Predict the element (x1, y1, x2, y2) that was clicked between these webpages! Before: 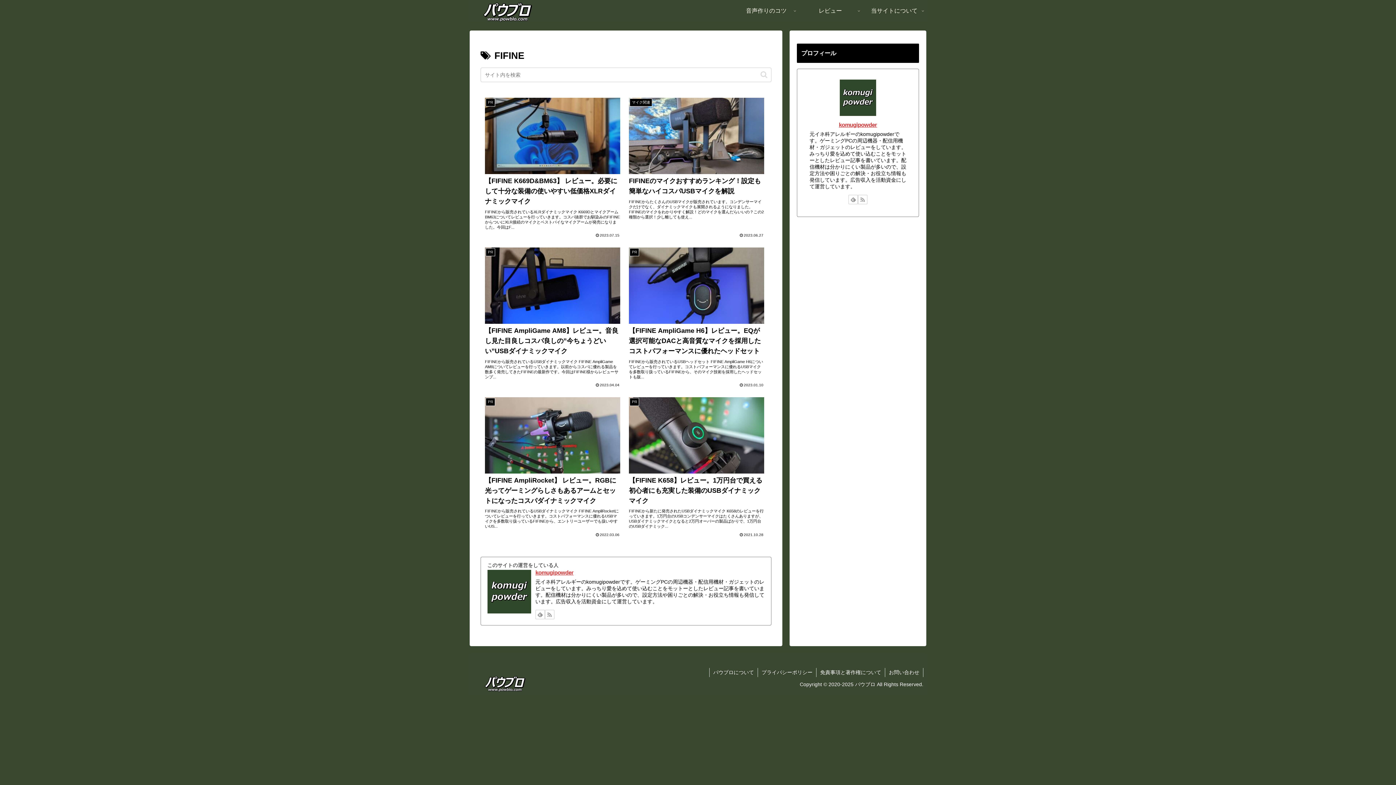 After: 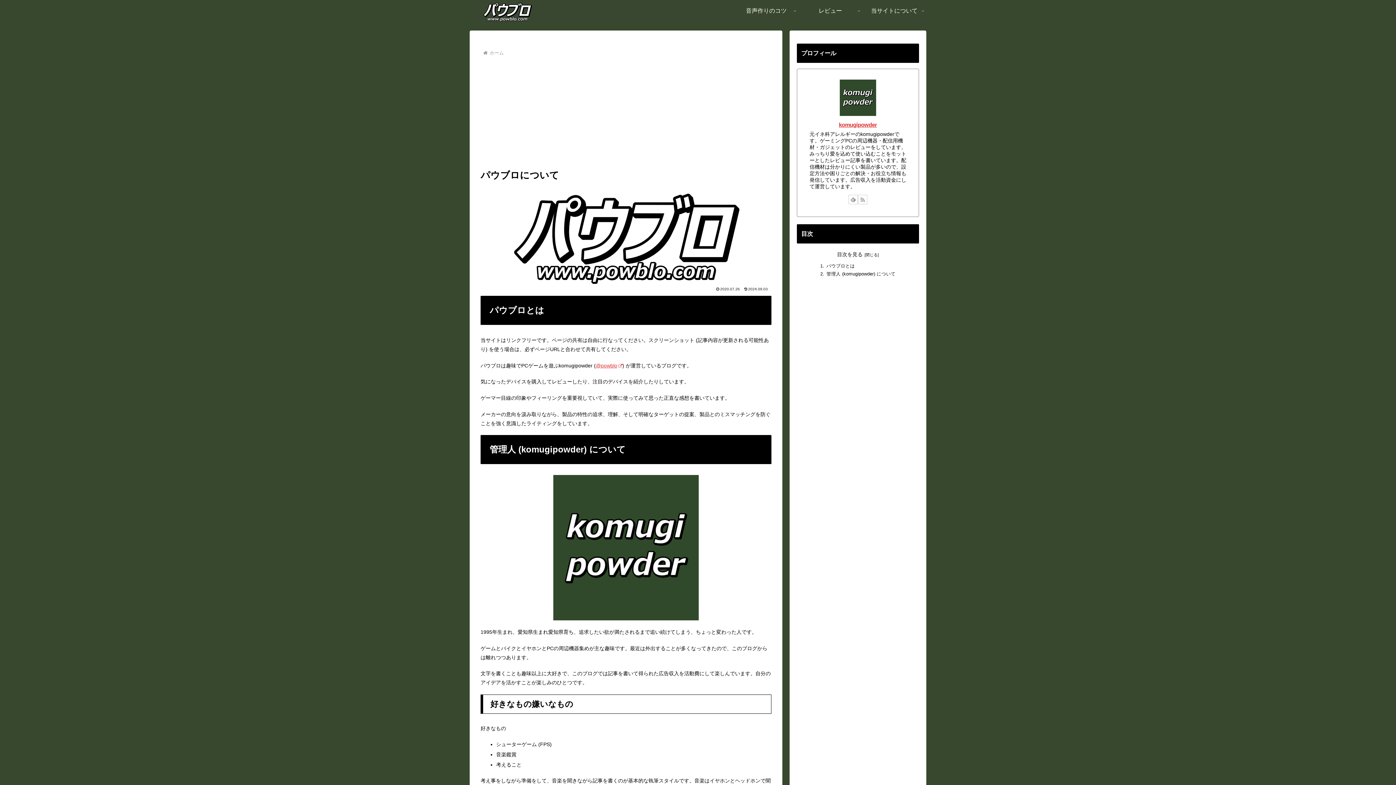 Action: bbox: (709, 668, 757, 677) label: パウブロについて